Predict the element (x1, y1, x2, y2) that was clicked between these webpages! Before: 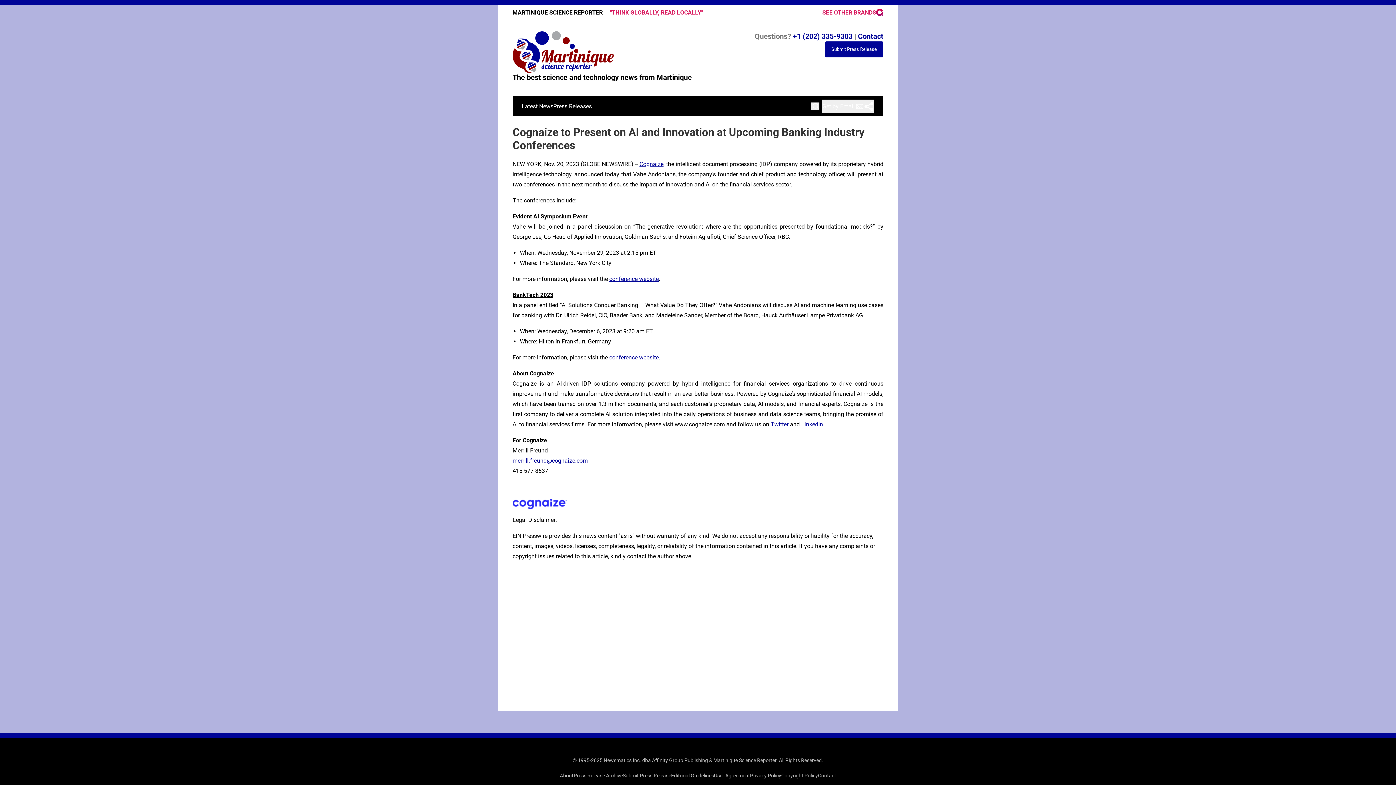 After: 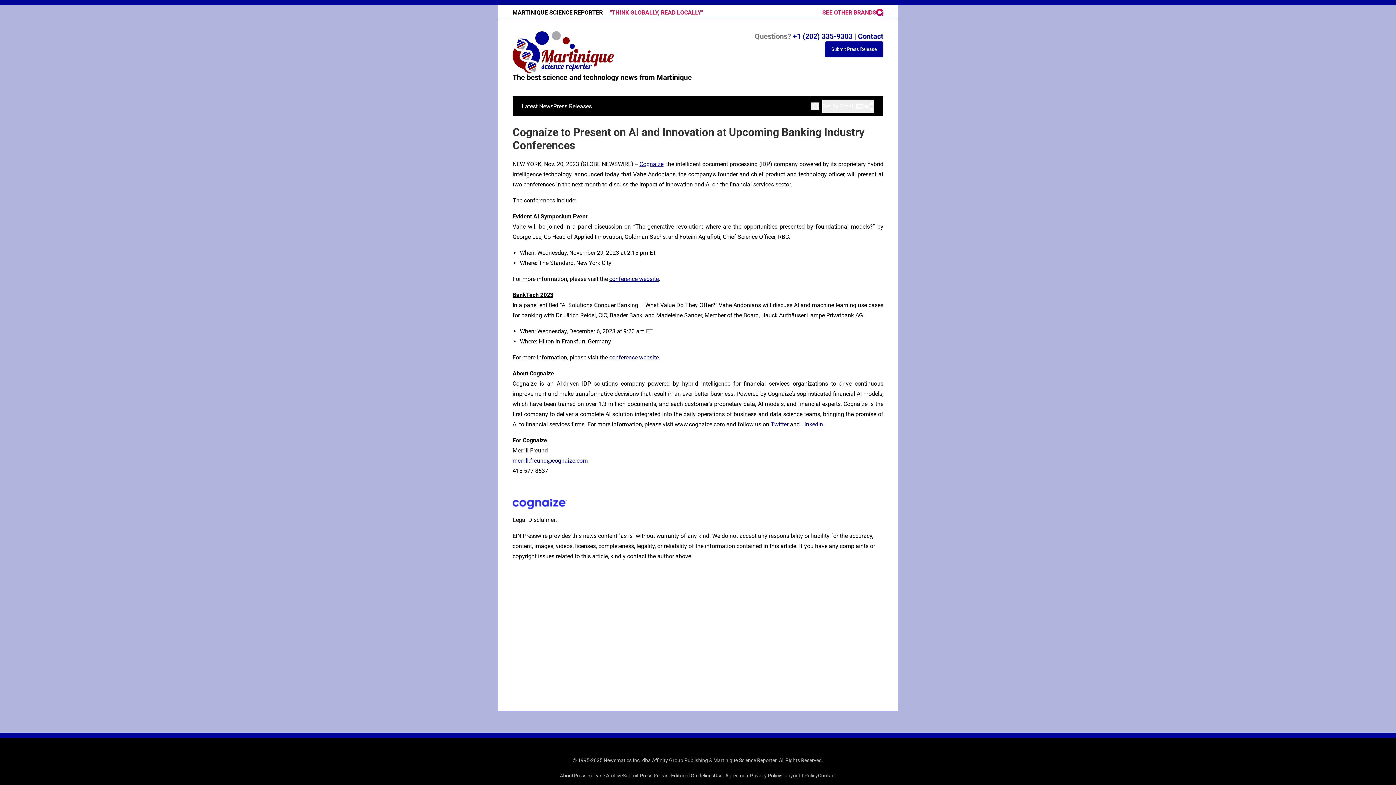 Action: bbox: (800, 421, 823, 428) label:  LinkedIn